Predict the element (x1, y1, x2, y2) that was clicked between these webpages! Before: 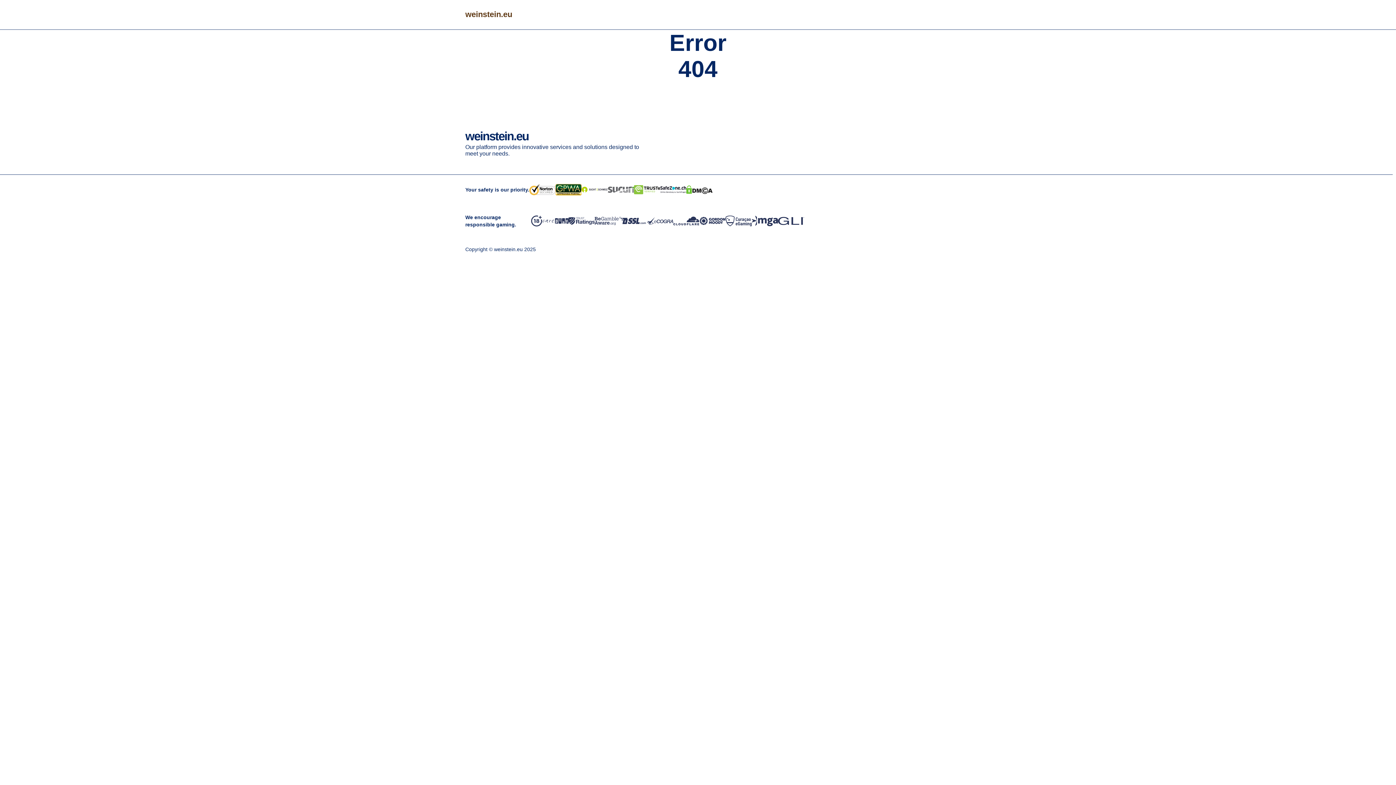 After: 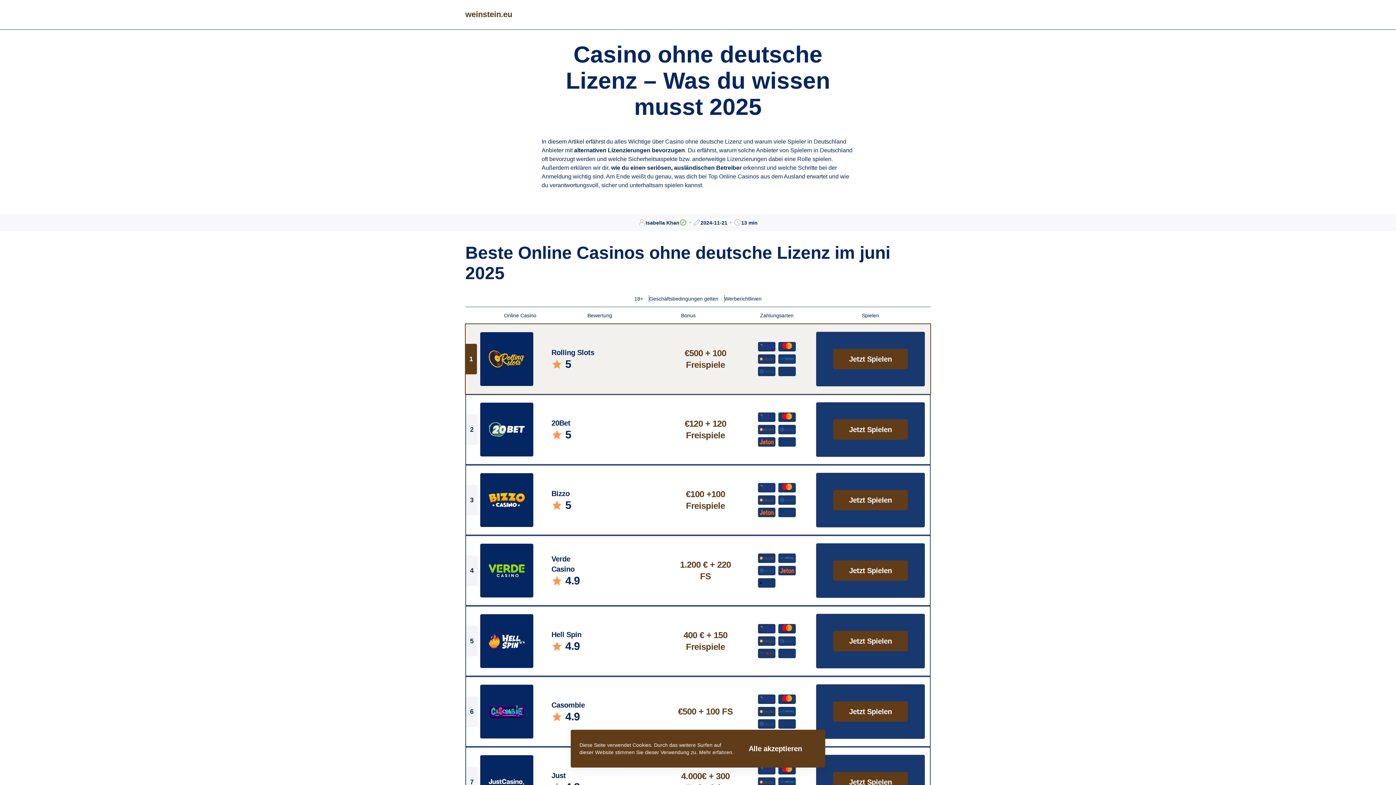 Action: label: weinstein.eu bbox: (465, 128, 640, 144)